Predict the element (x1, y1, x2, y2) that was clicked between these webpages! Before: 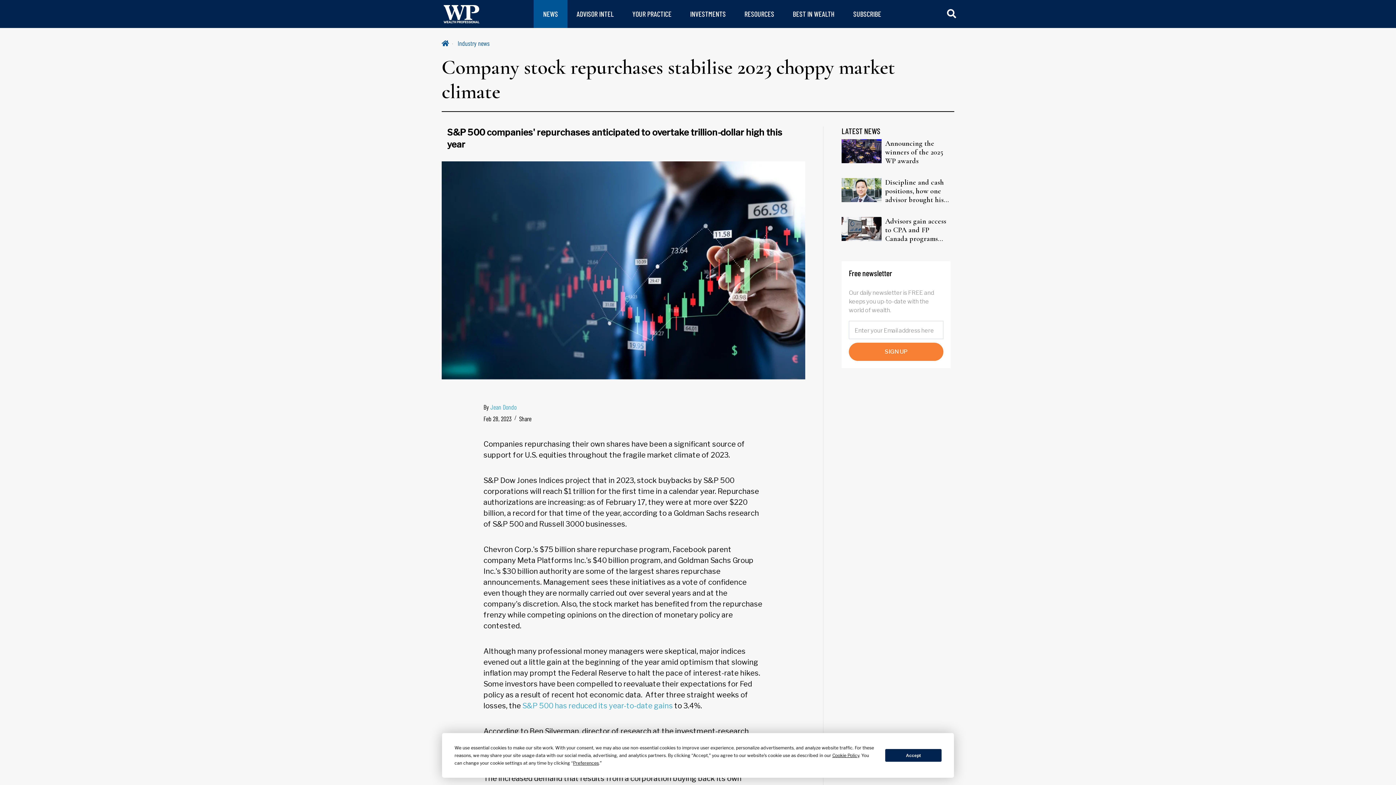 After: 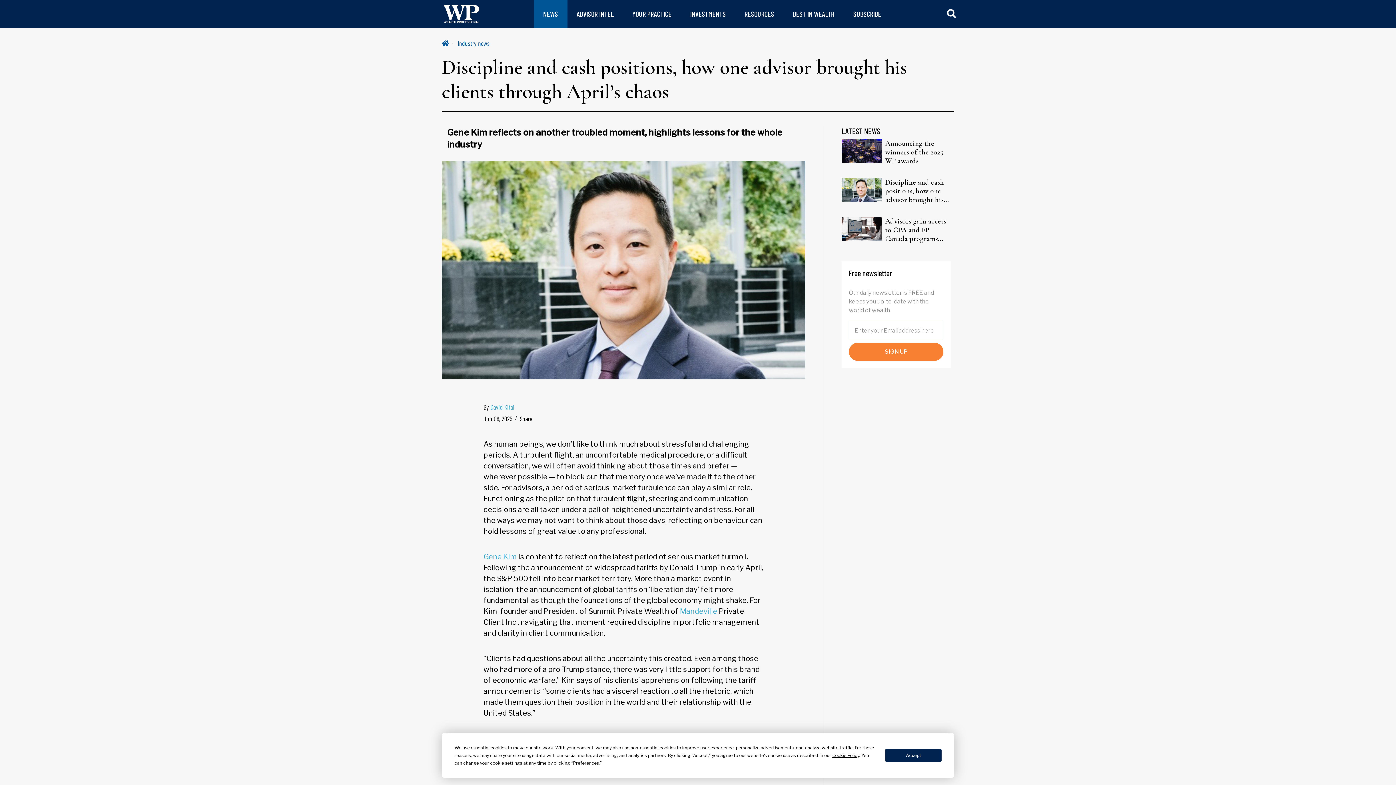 Action: label: Discipline and cash positions, how one advisor brought his clients through April’s chaos bbox: (885, 178, 950, 204)